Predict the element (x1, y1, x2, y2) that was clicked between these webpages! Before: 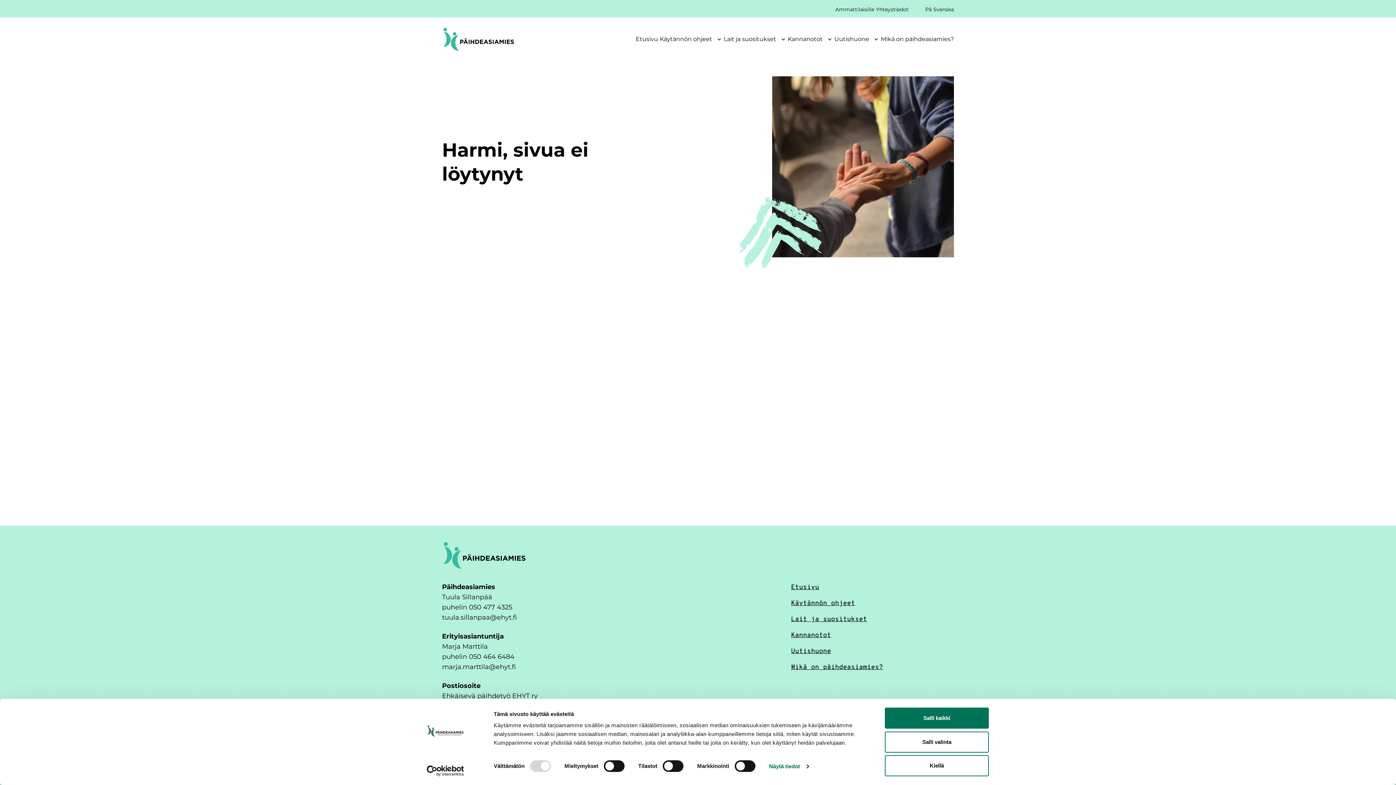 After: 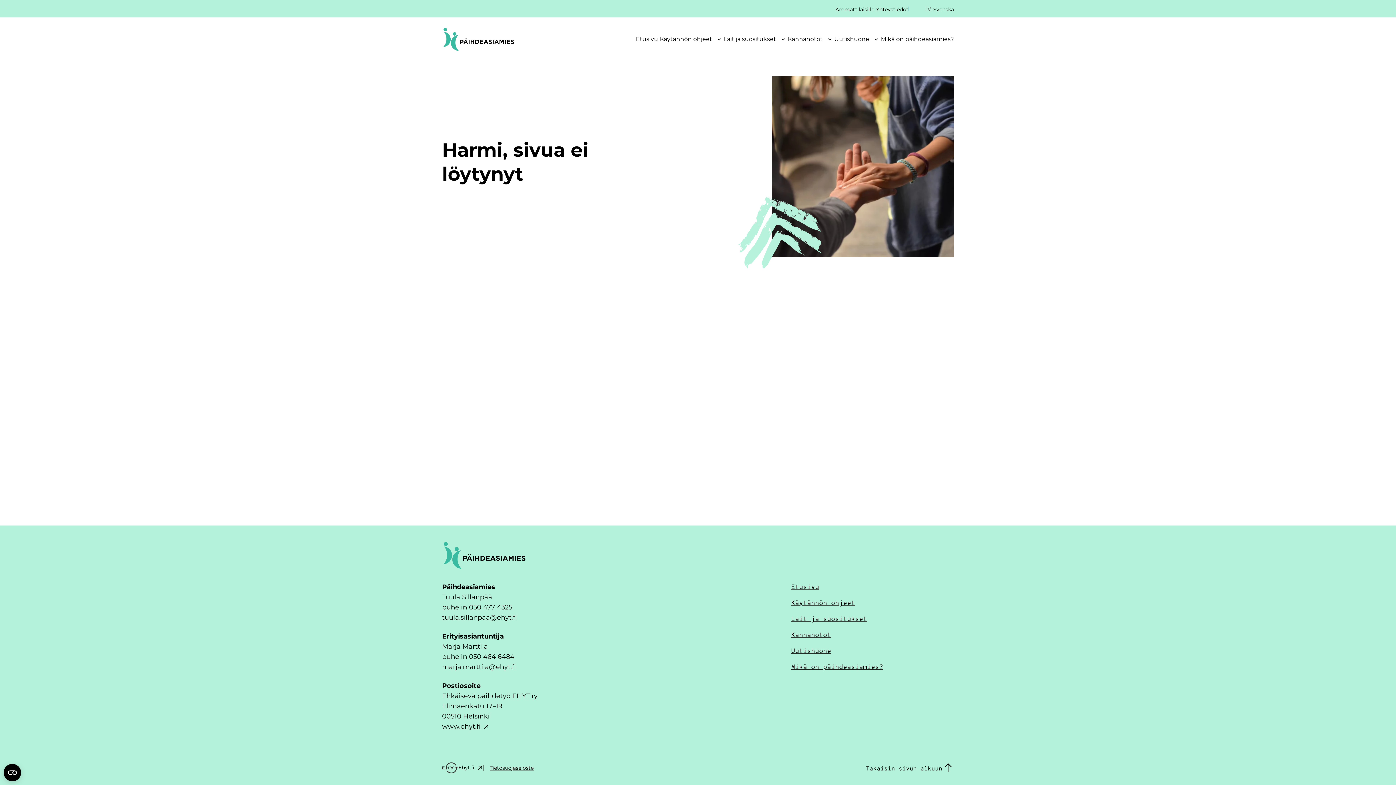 Action: label: Salli kaikki bbox: (885, 708, 989, 729)